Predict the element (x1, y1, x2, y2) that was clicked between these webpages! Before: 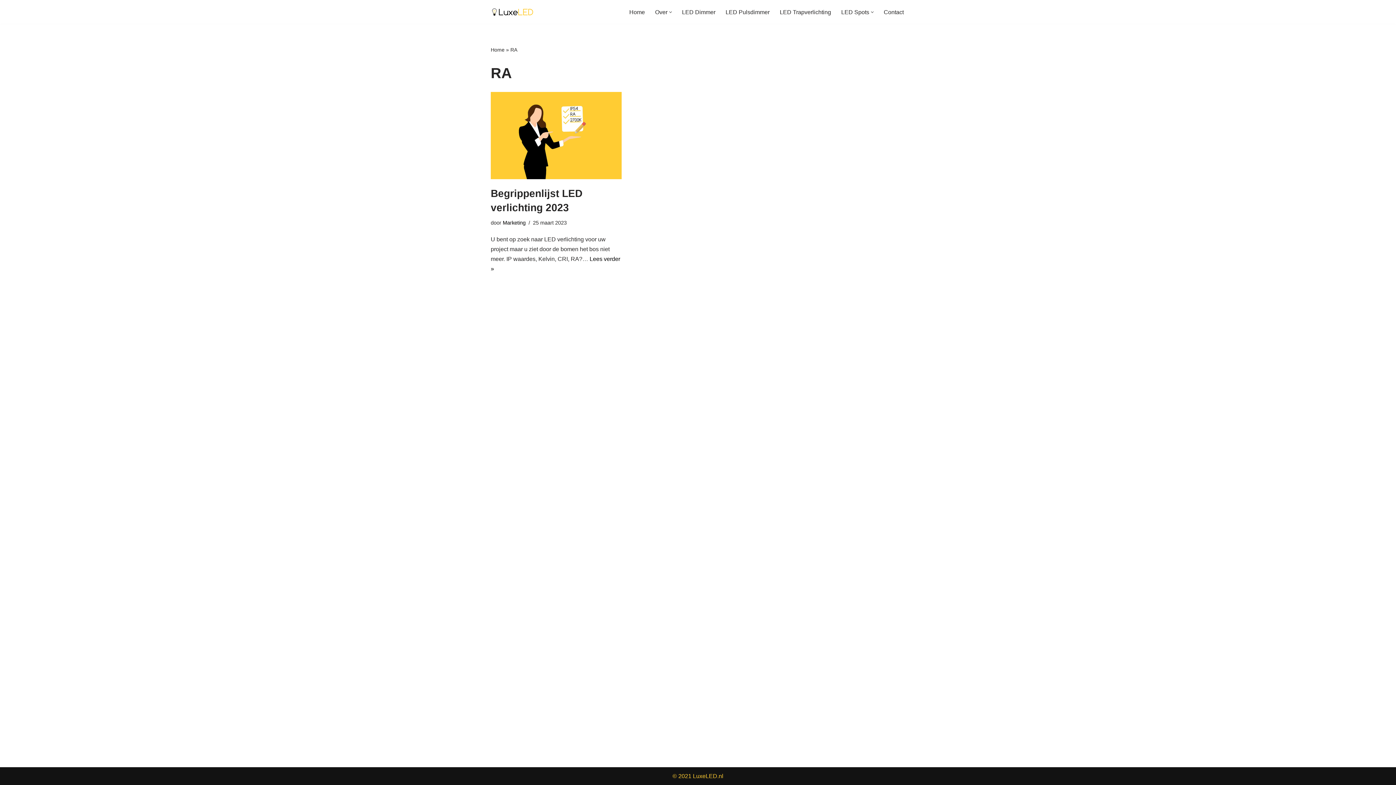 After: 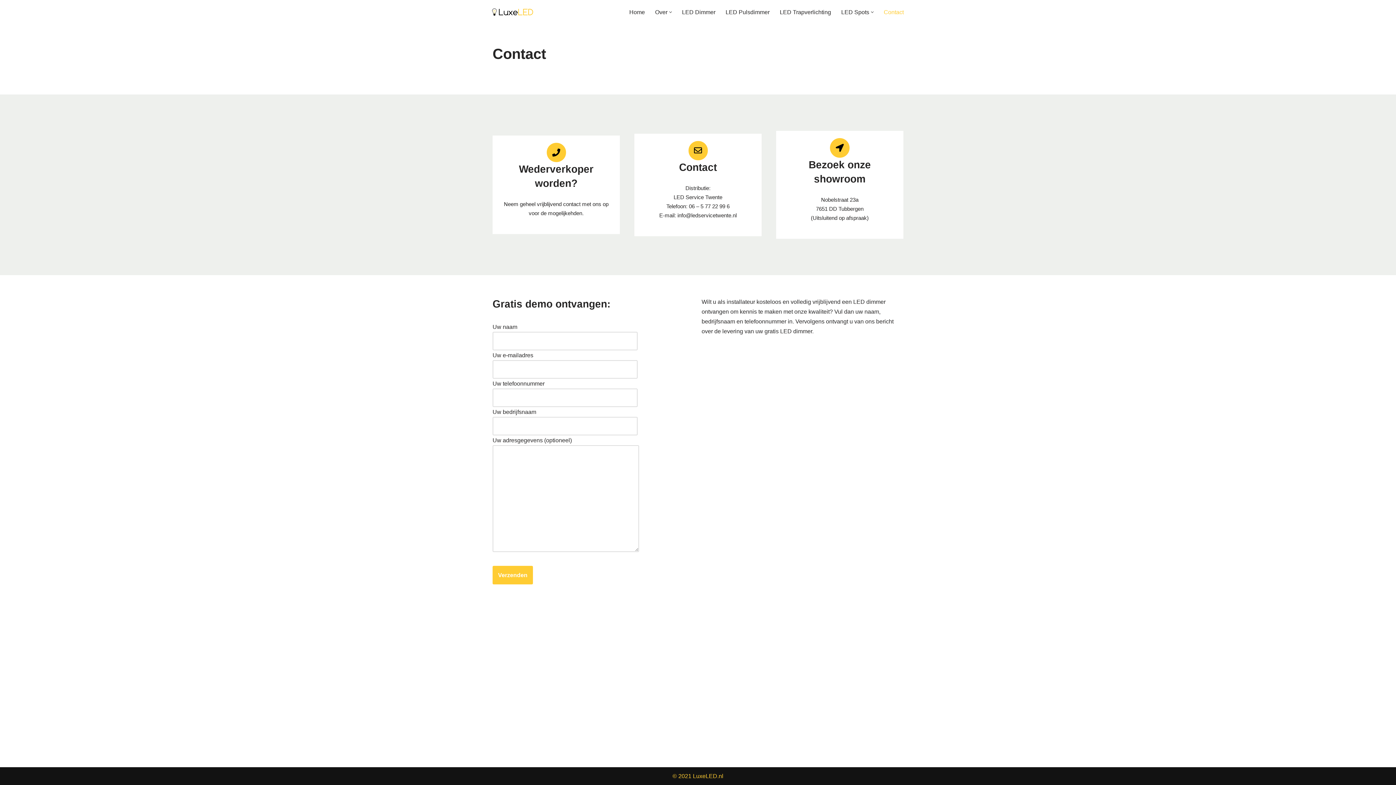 Action: bbox: (884, 7, 904, 16) label: Contact